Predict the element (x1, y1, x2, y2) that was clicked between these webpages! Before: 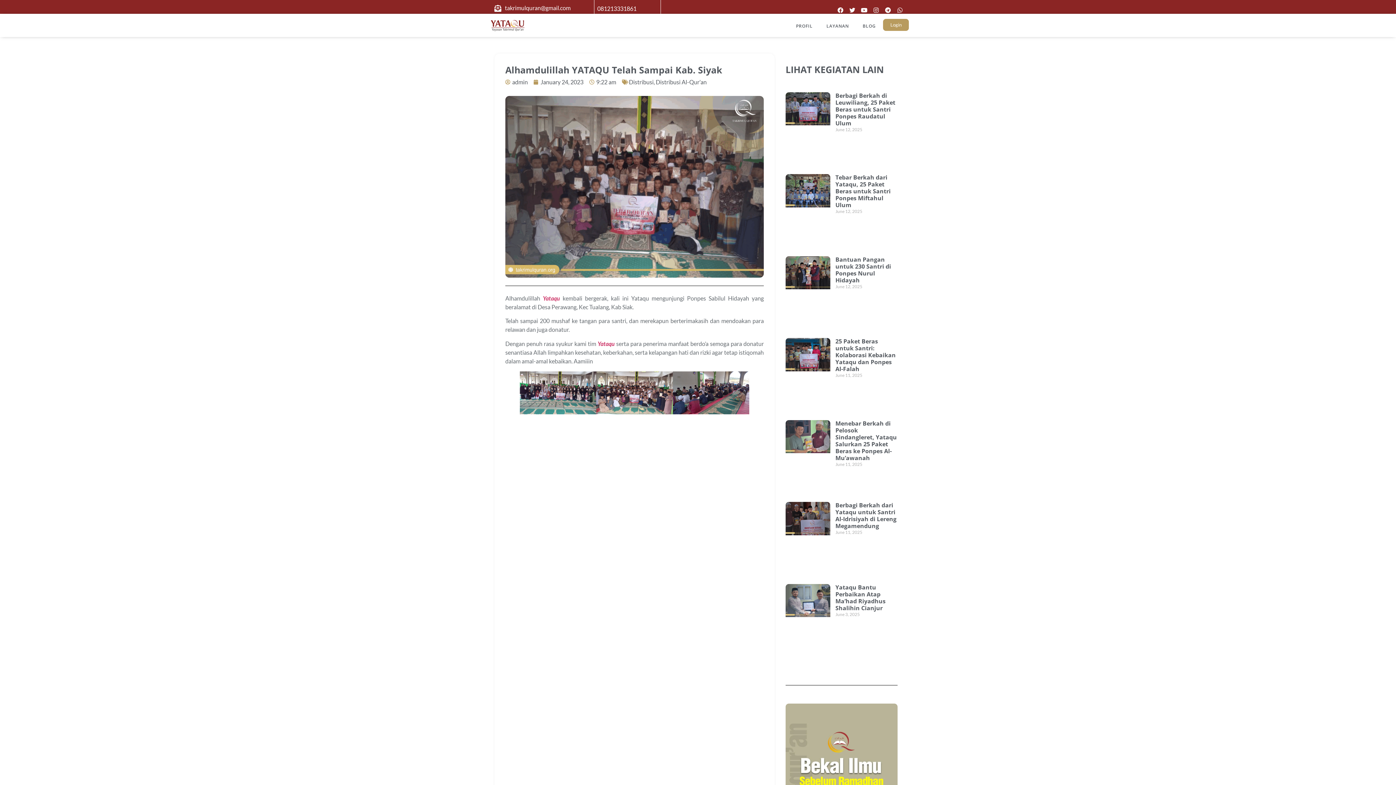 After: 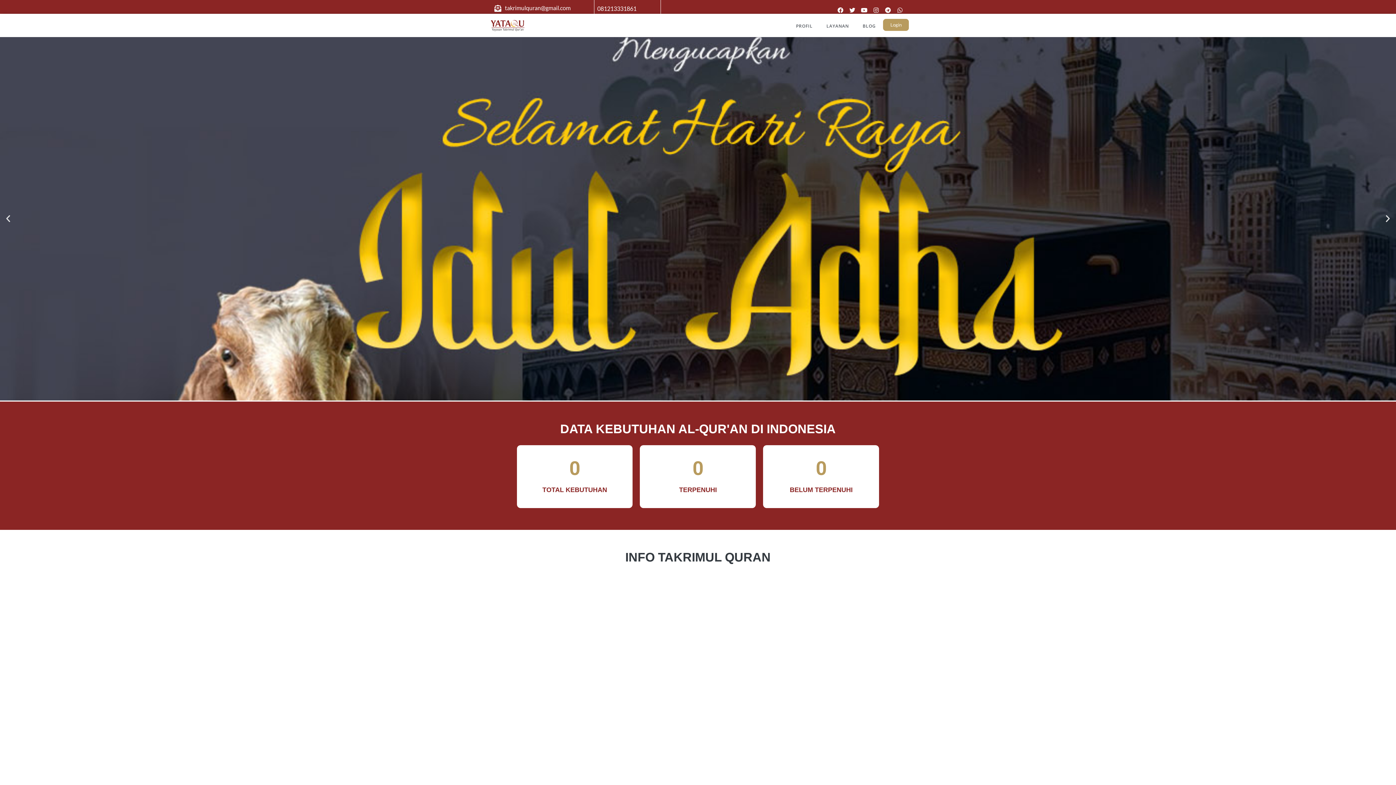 Action: label: Yataqu bbox: (597, 340, 614, 347)